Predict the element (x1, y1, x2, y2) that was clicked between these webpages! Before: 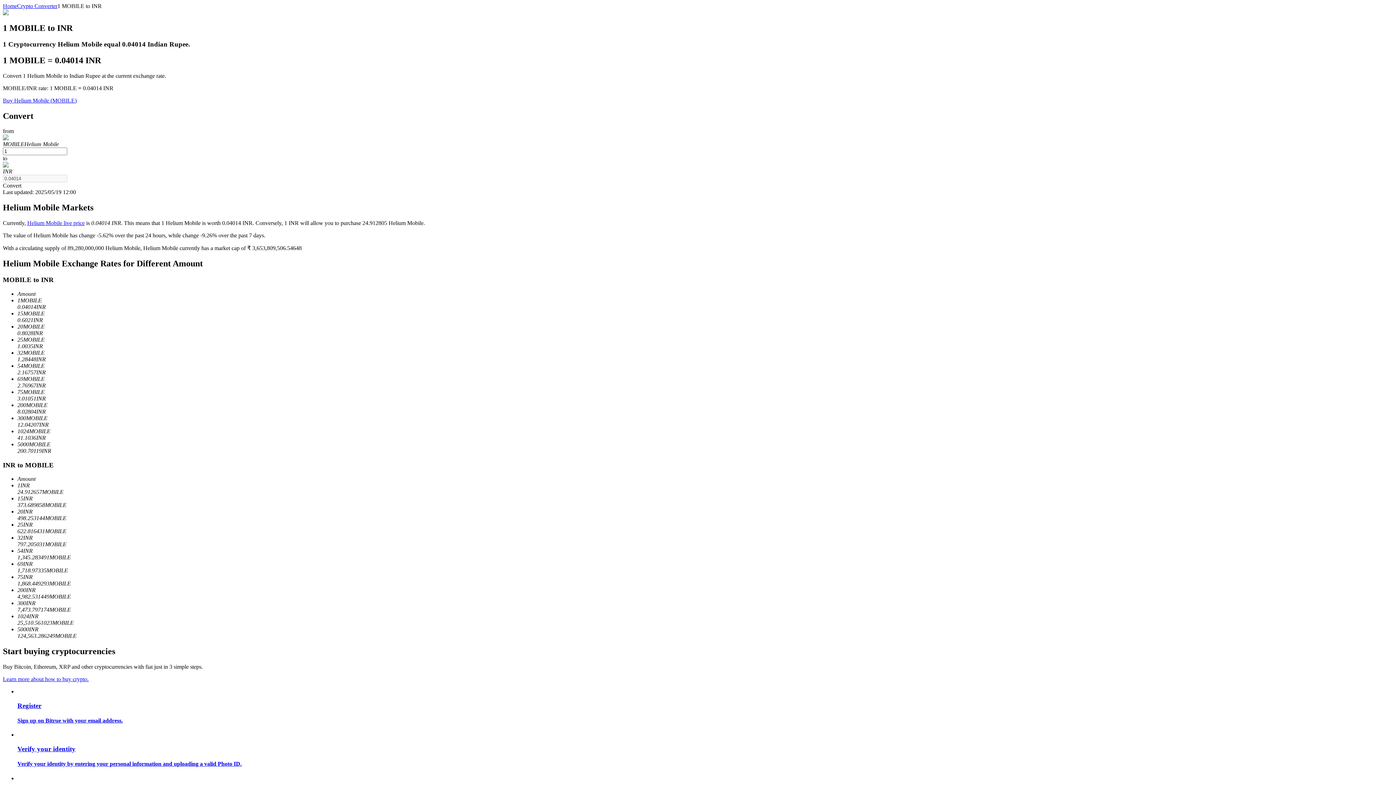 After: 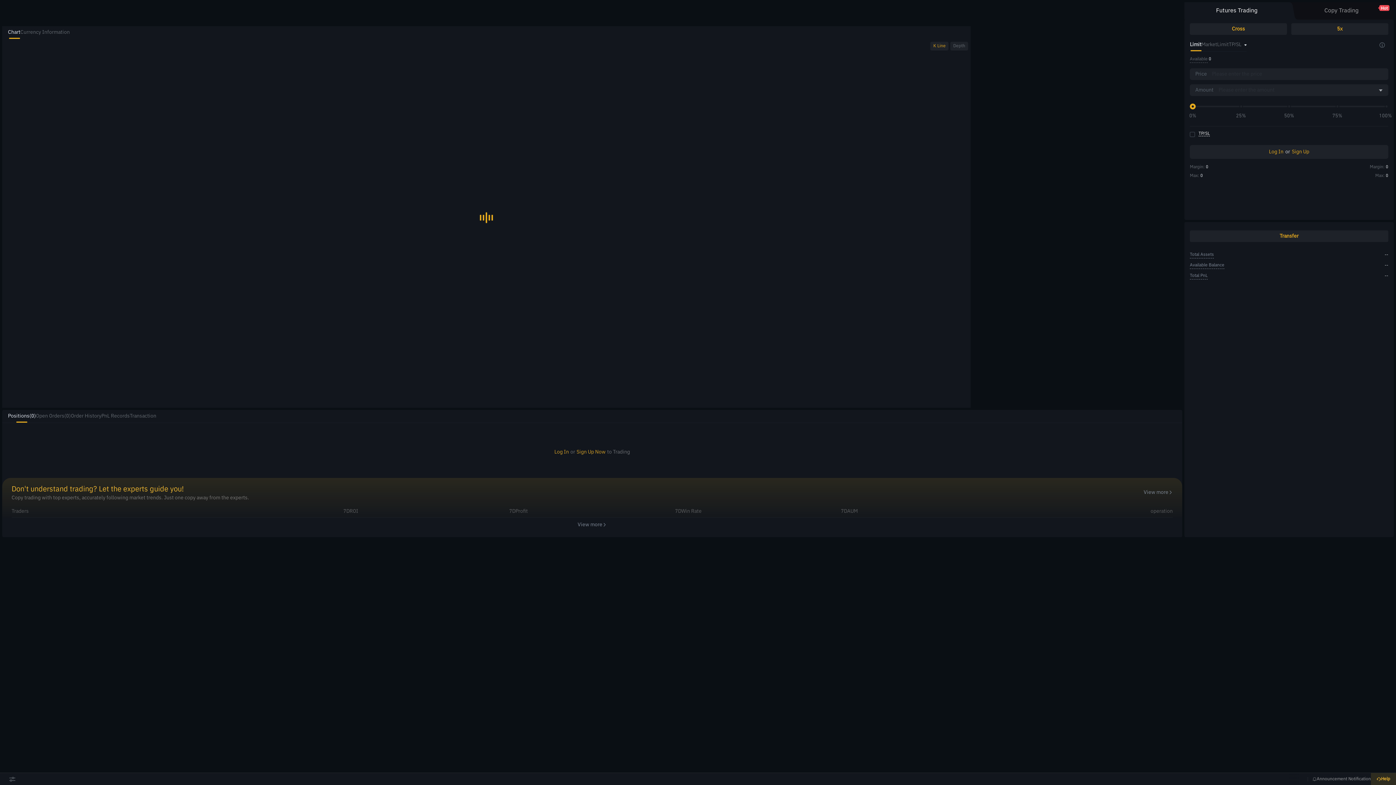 Action: label: USDT Futures

Futures using USDT as the collateral bbox: (17, 7, 146, 38)